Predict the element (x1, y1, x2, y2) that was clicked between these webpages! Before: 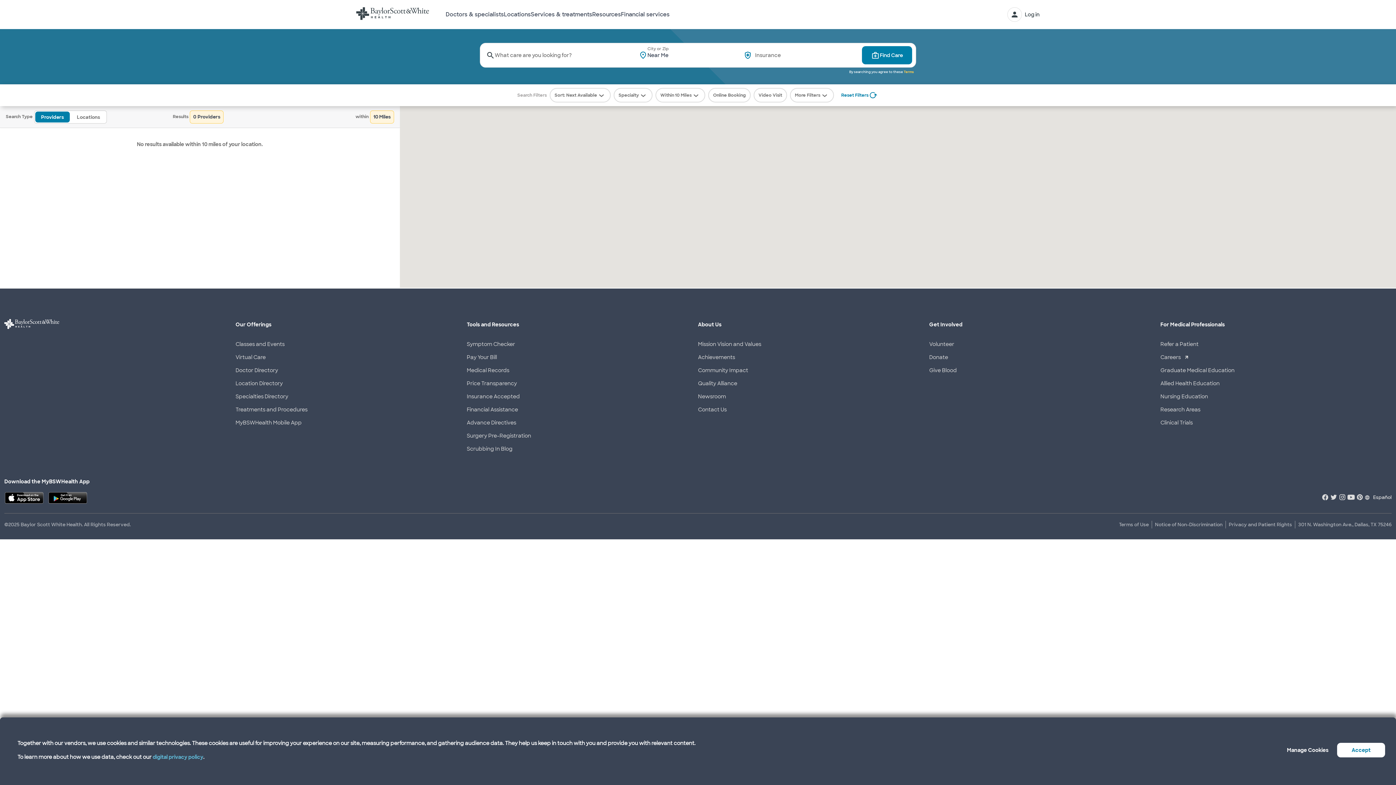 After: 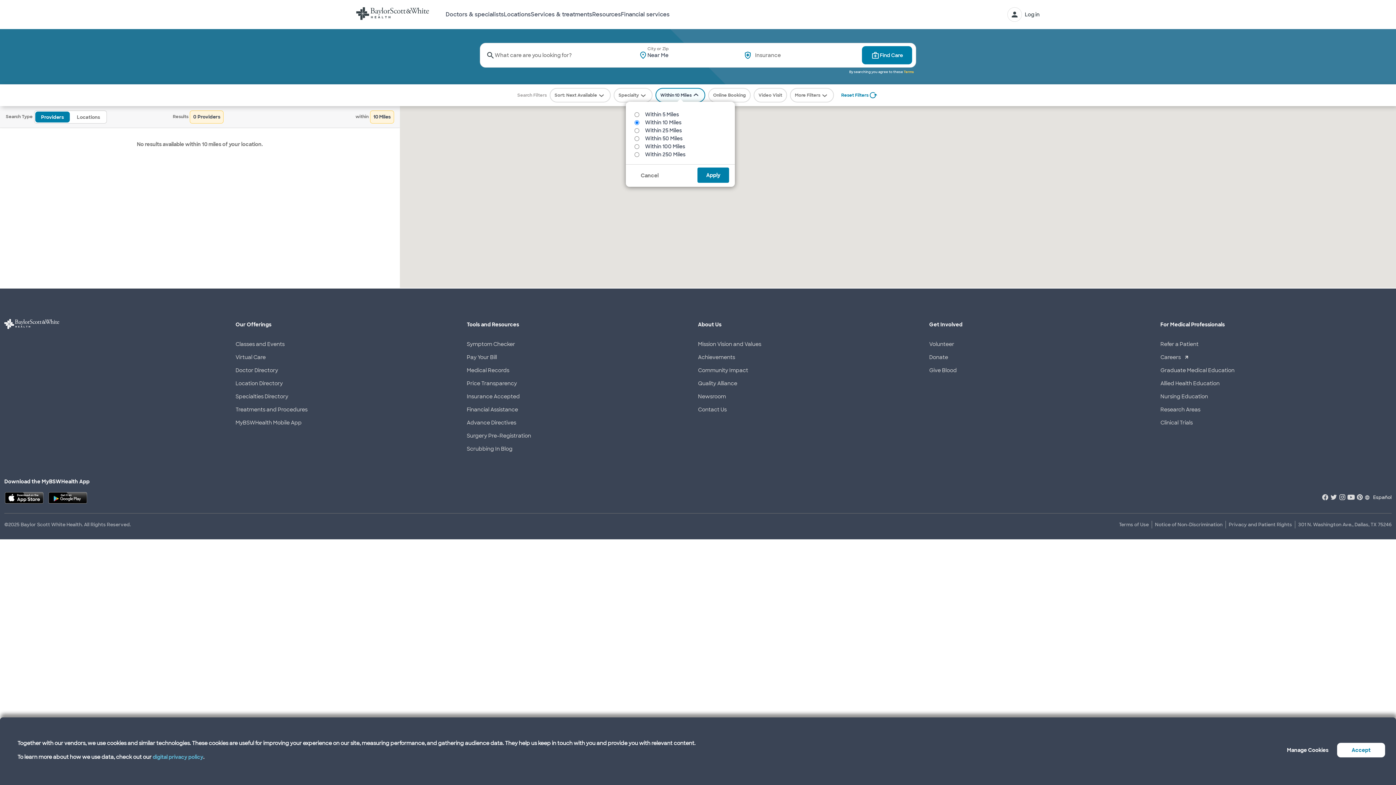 Action: label: 10 Miles bbox: (656, 88, 704, 101)